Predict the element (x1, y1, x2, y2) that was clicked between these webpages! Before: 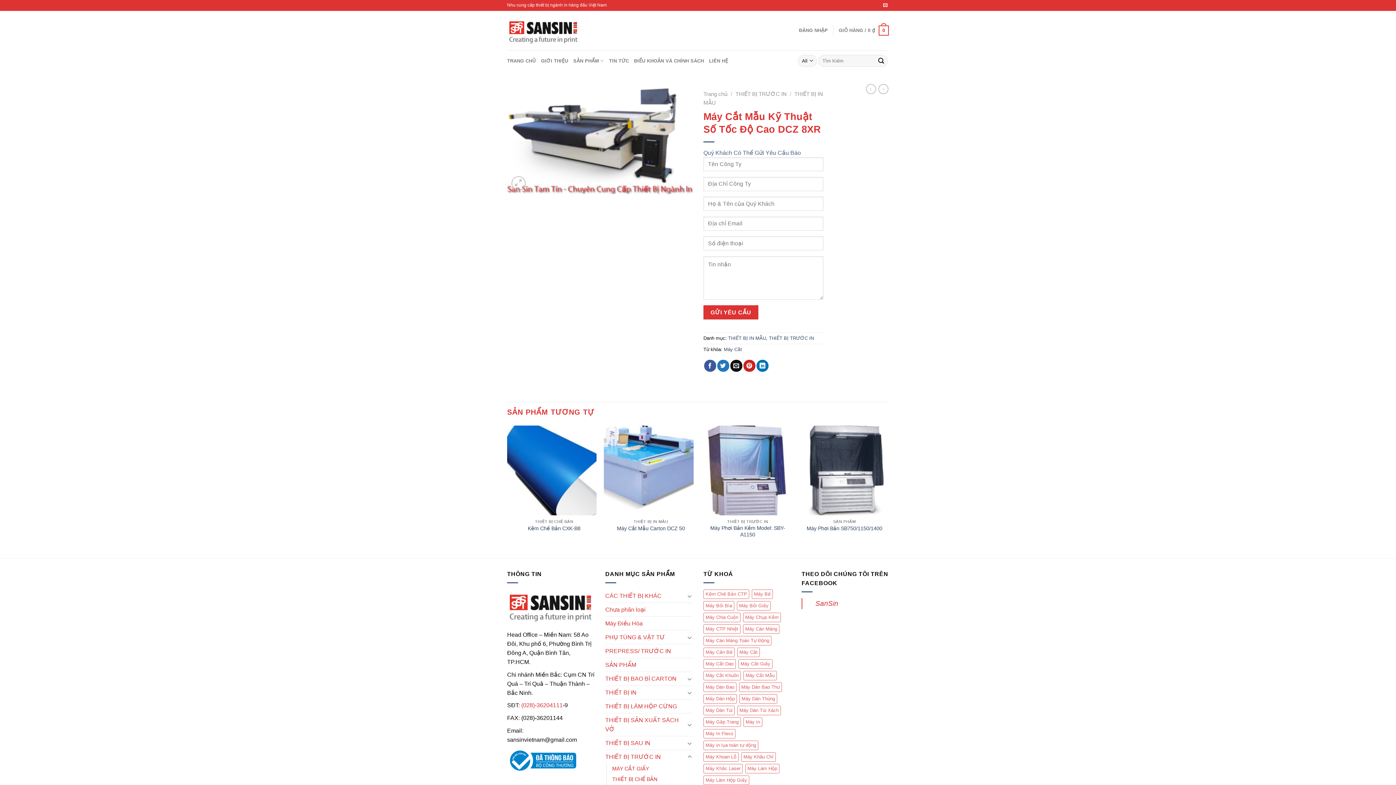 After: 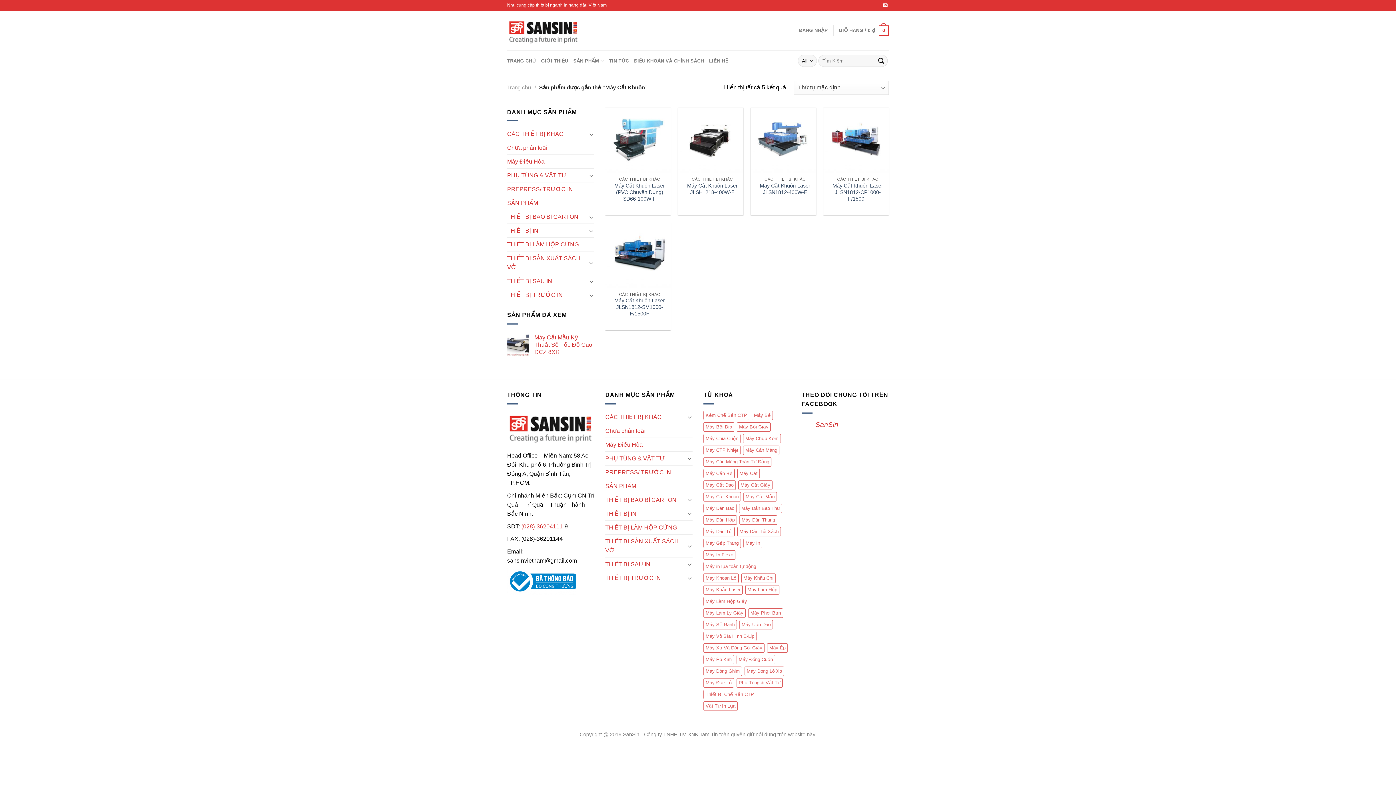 Action: bbox: (703, 671, 741, 680) label: Máy Cắt Khuôn (5 sản phẩm)